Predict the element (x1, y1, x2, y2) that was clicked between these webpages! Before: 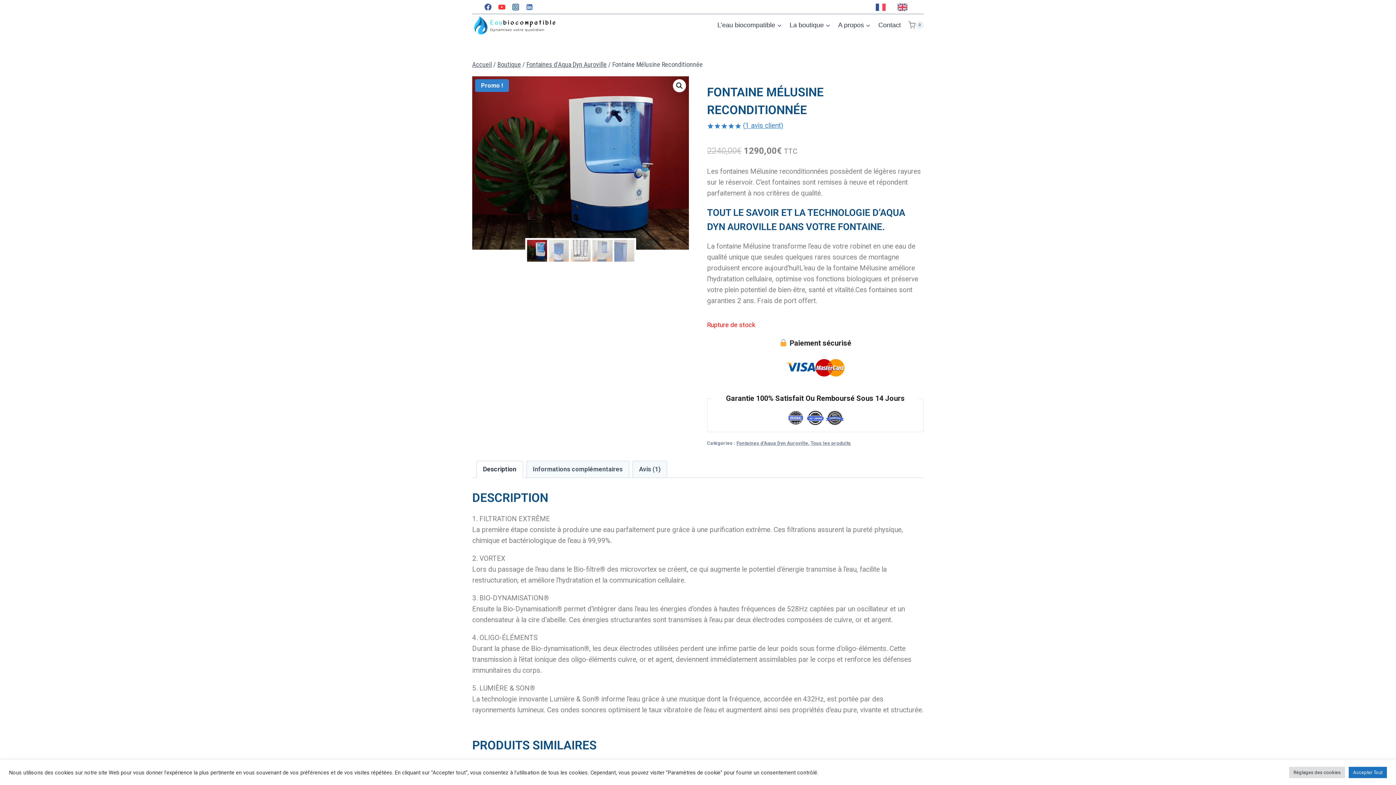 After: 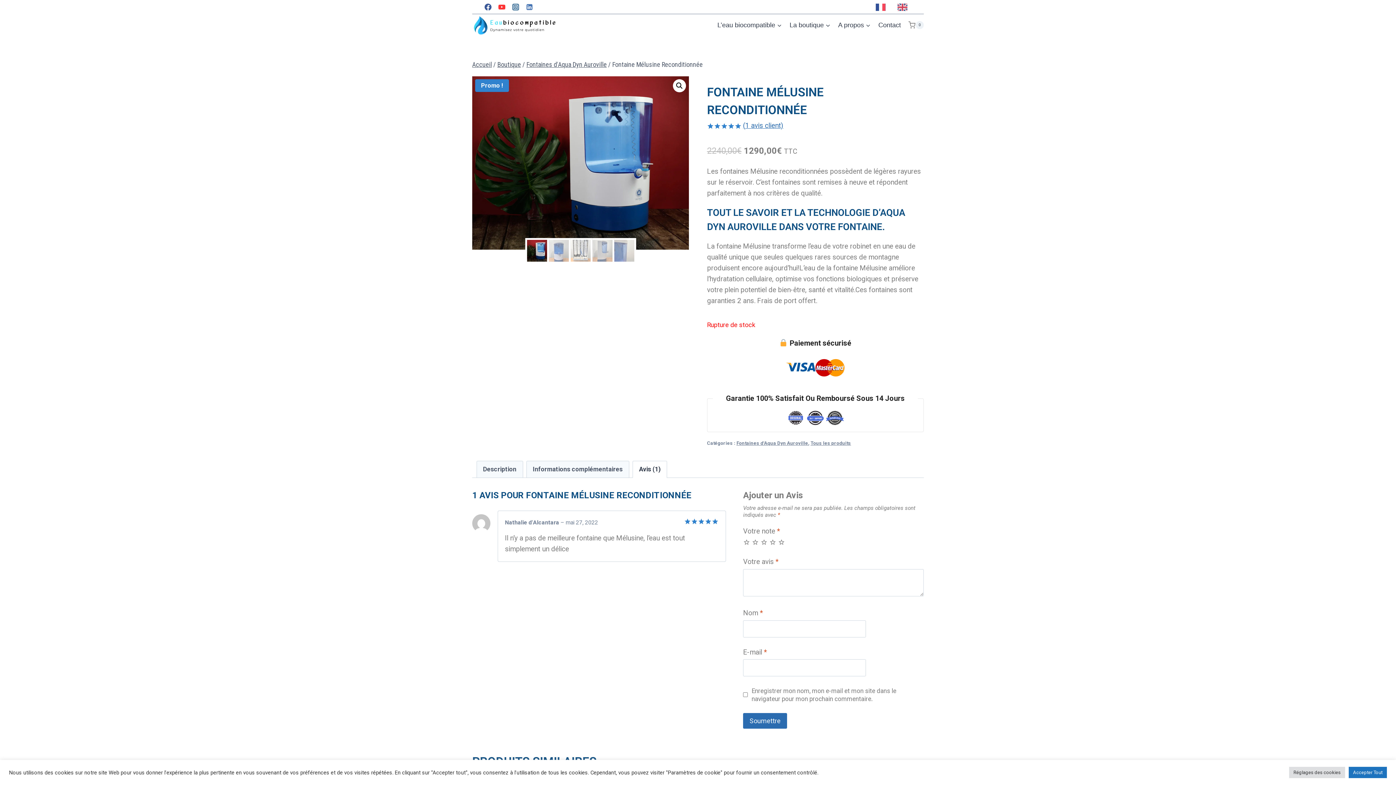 Action: label: (1 avis client) bbox: (743, 121, 783, 129)